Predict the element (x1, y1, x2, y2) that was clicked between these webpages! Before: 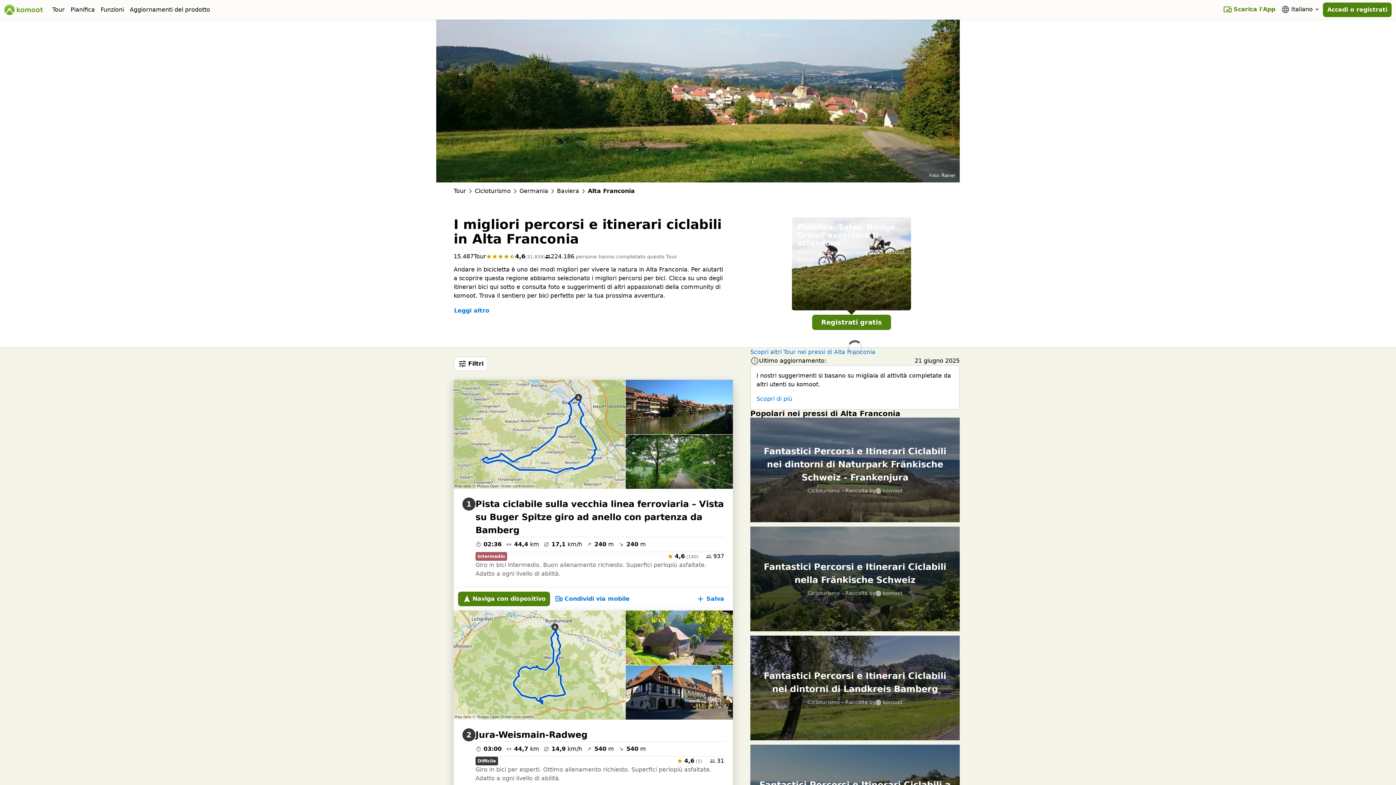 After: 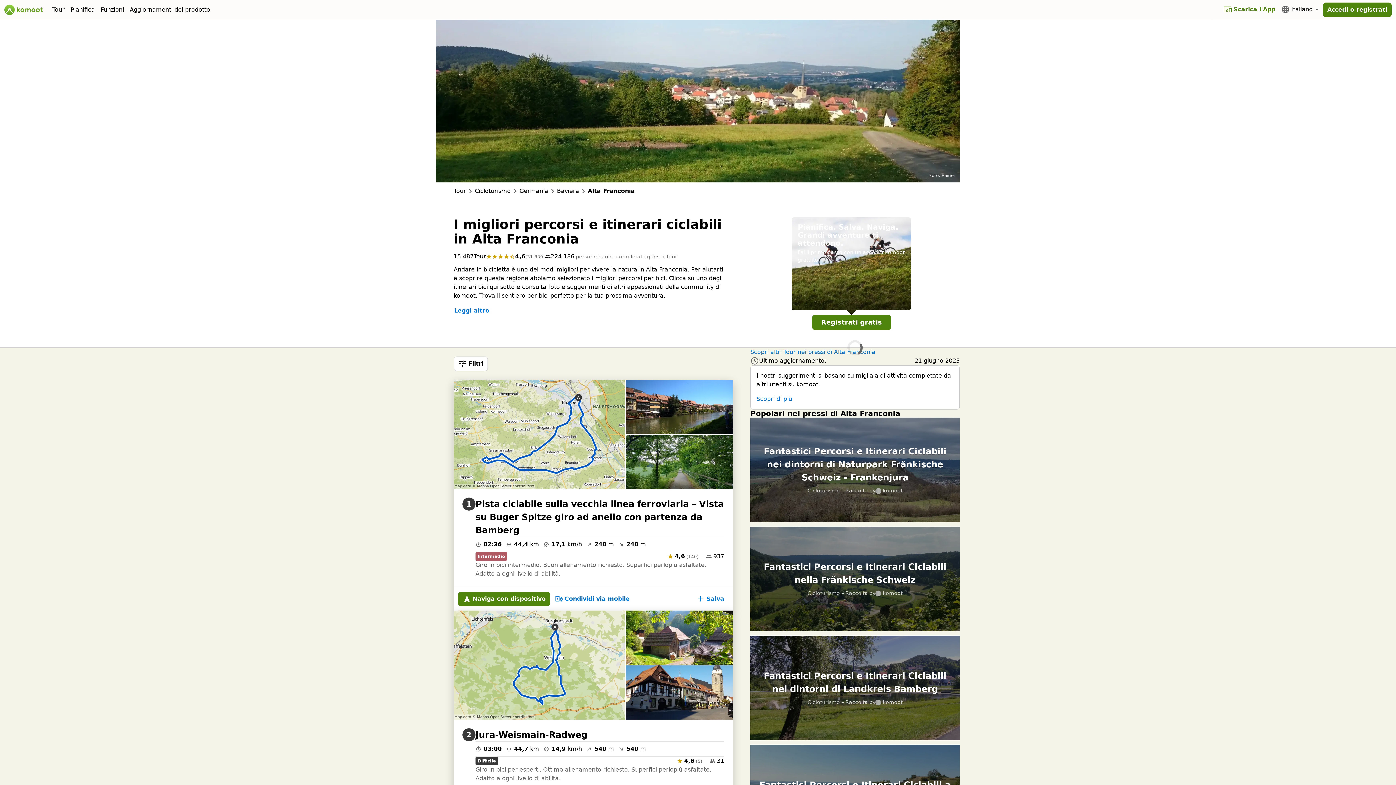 Action: label: Filtri bbox: (453, 356, 488, 371)